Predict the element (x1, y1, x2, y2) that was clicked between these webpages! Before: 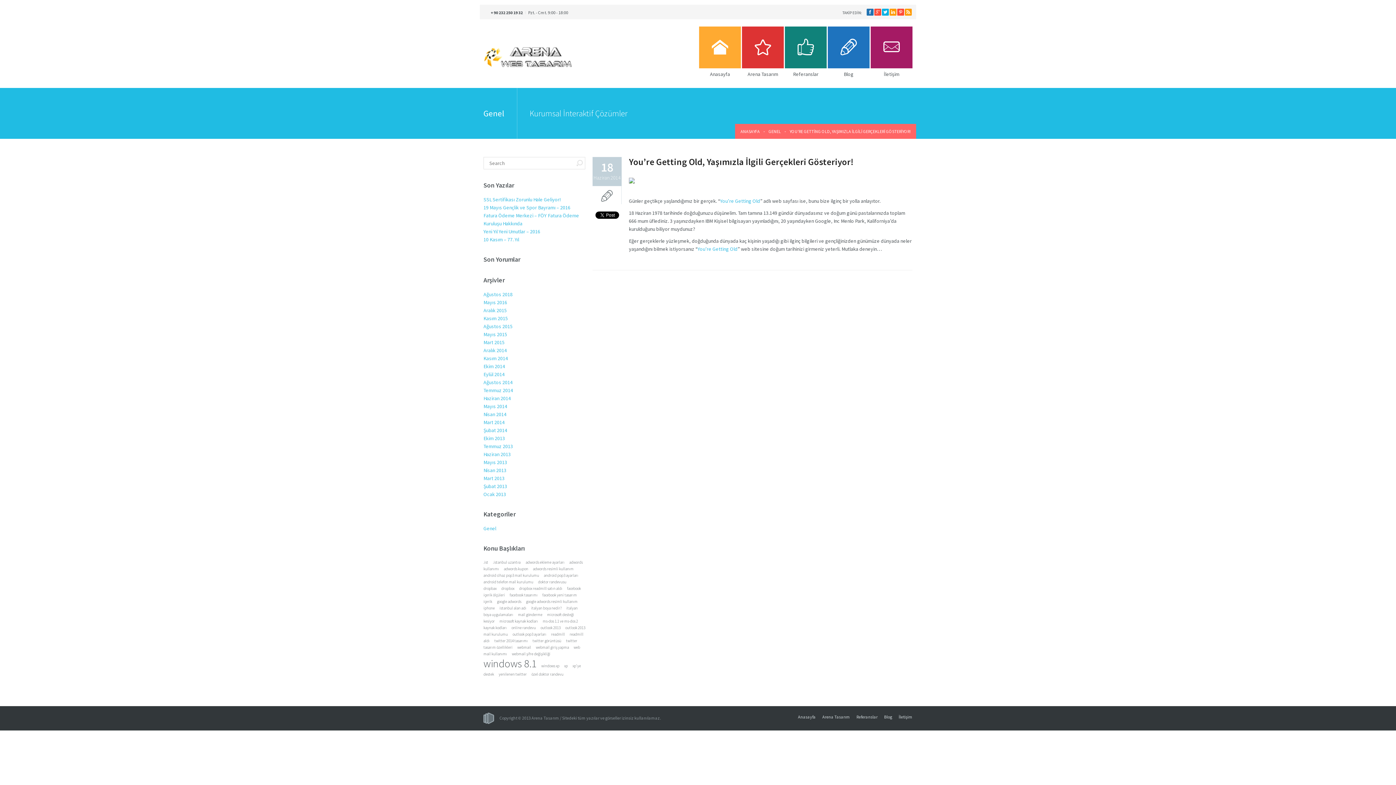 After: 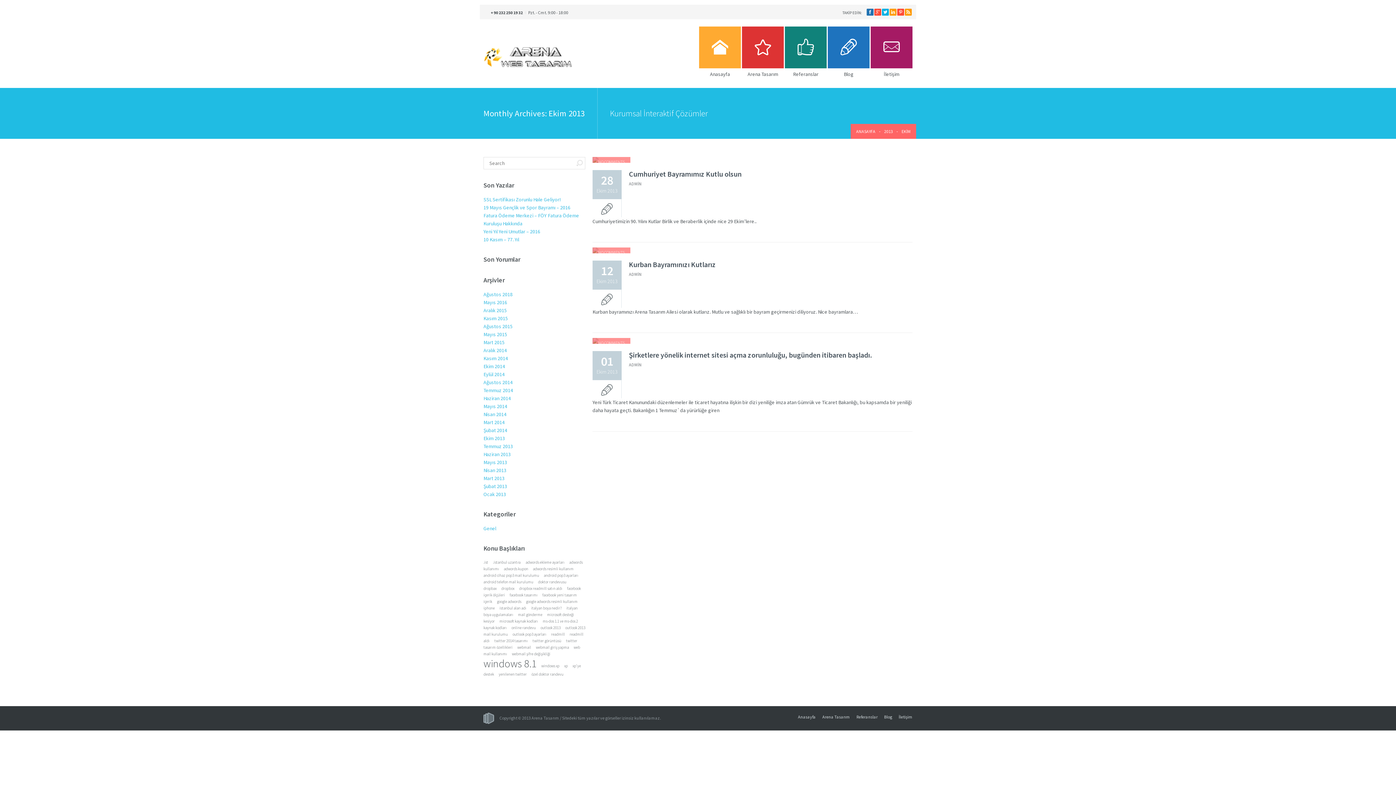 Action: bbox: (483, 435, 505, 441) label: Ekim 2013